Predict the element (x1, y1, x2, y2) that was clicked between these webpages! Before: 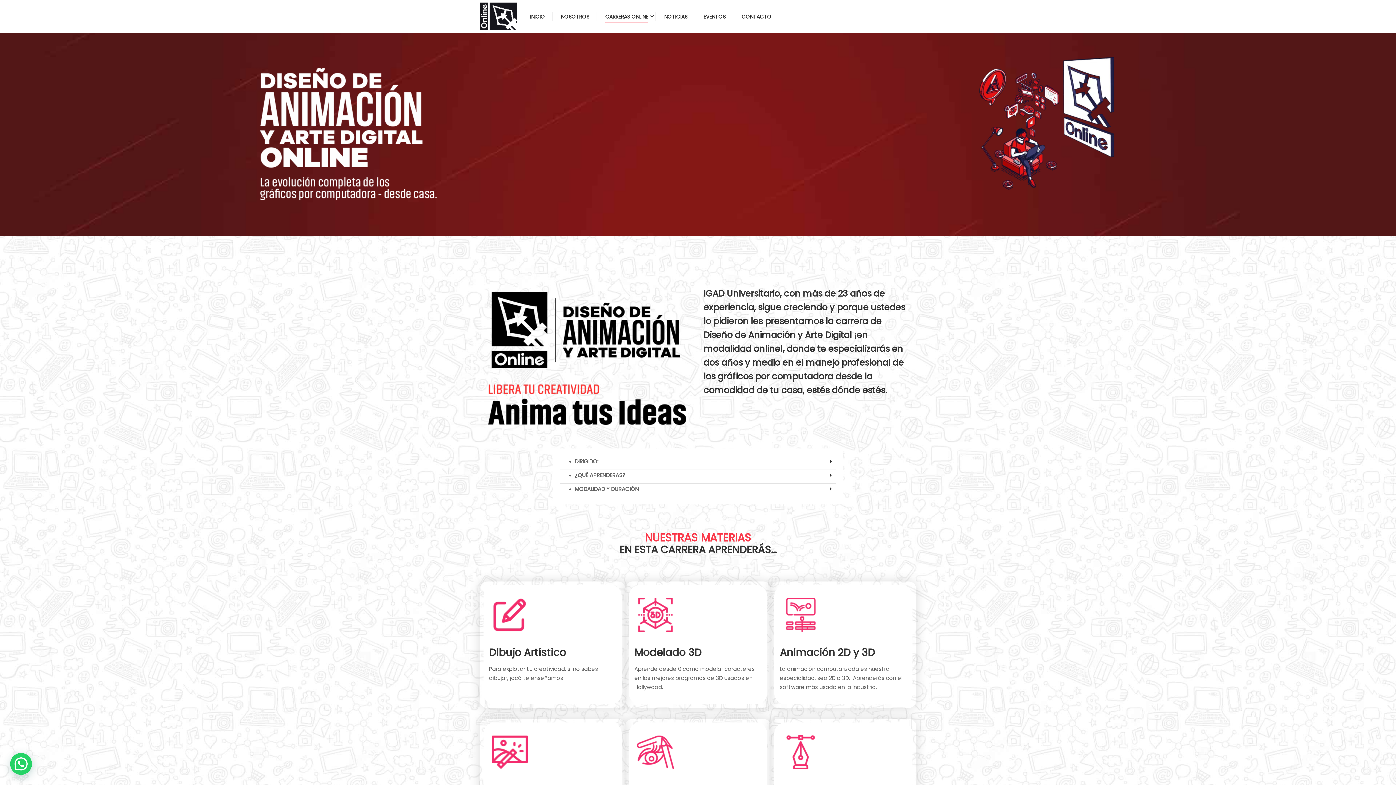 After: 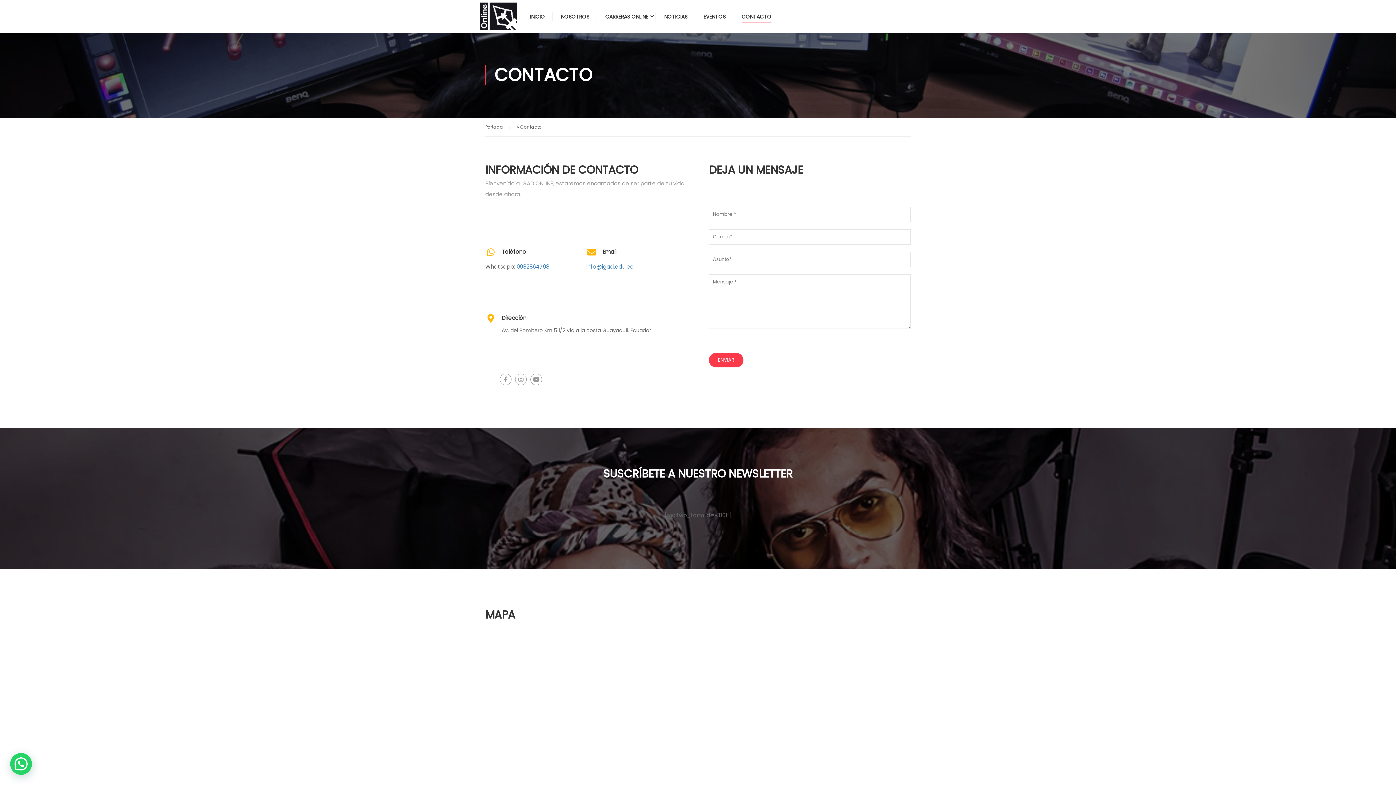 Action: bbox: (734, 9, 771, 30) label: CONTACTO